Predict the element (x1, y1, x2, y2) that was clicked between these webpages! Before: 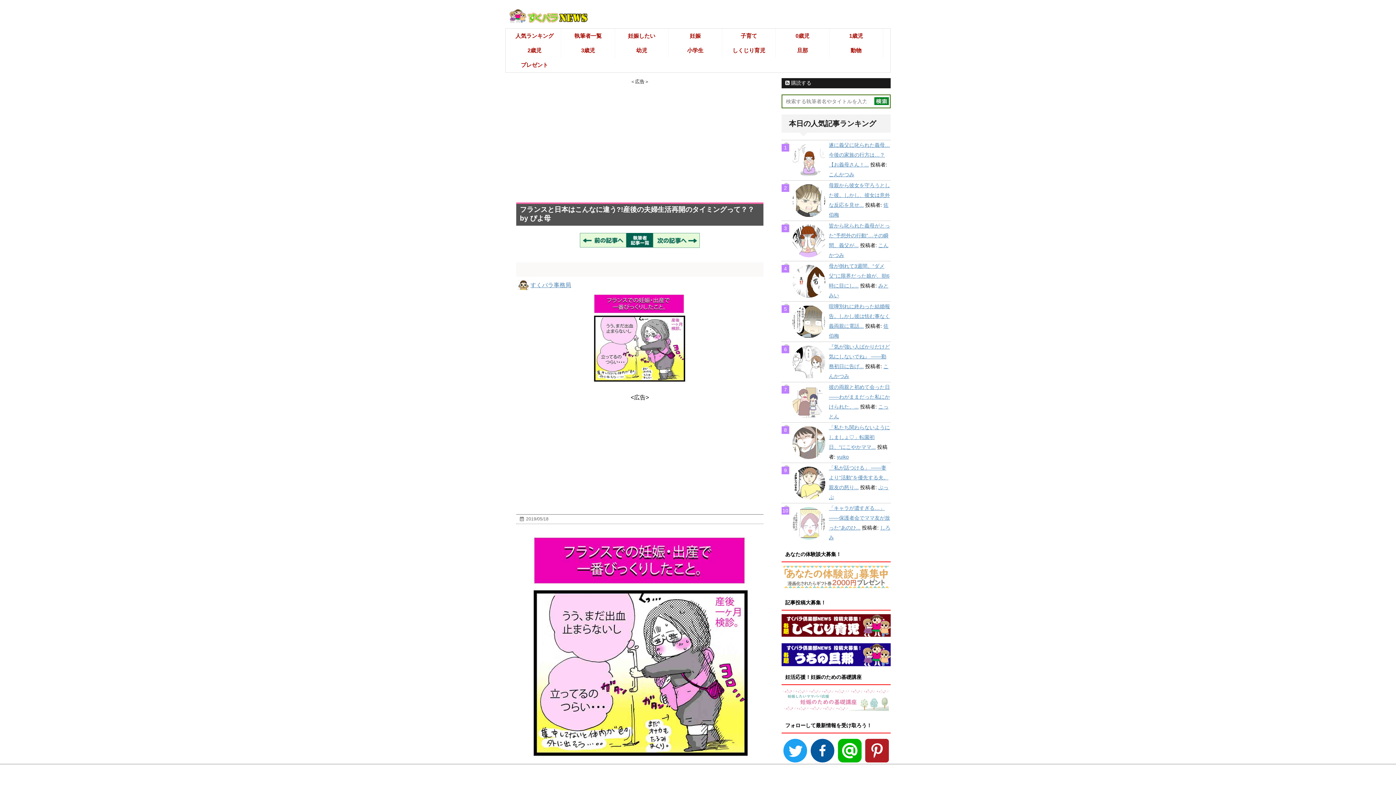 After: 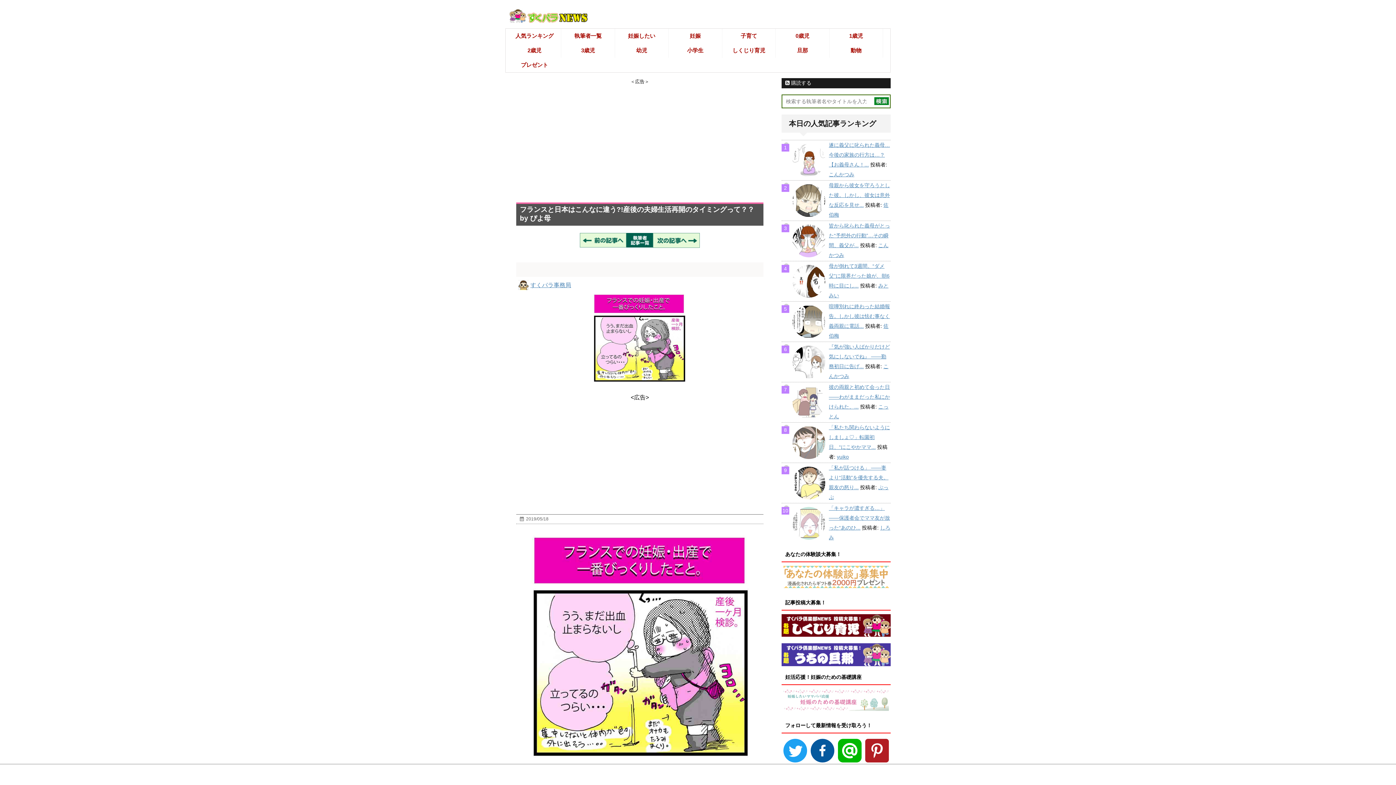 Action: bbox: (781, 643, 890, 666)